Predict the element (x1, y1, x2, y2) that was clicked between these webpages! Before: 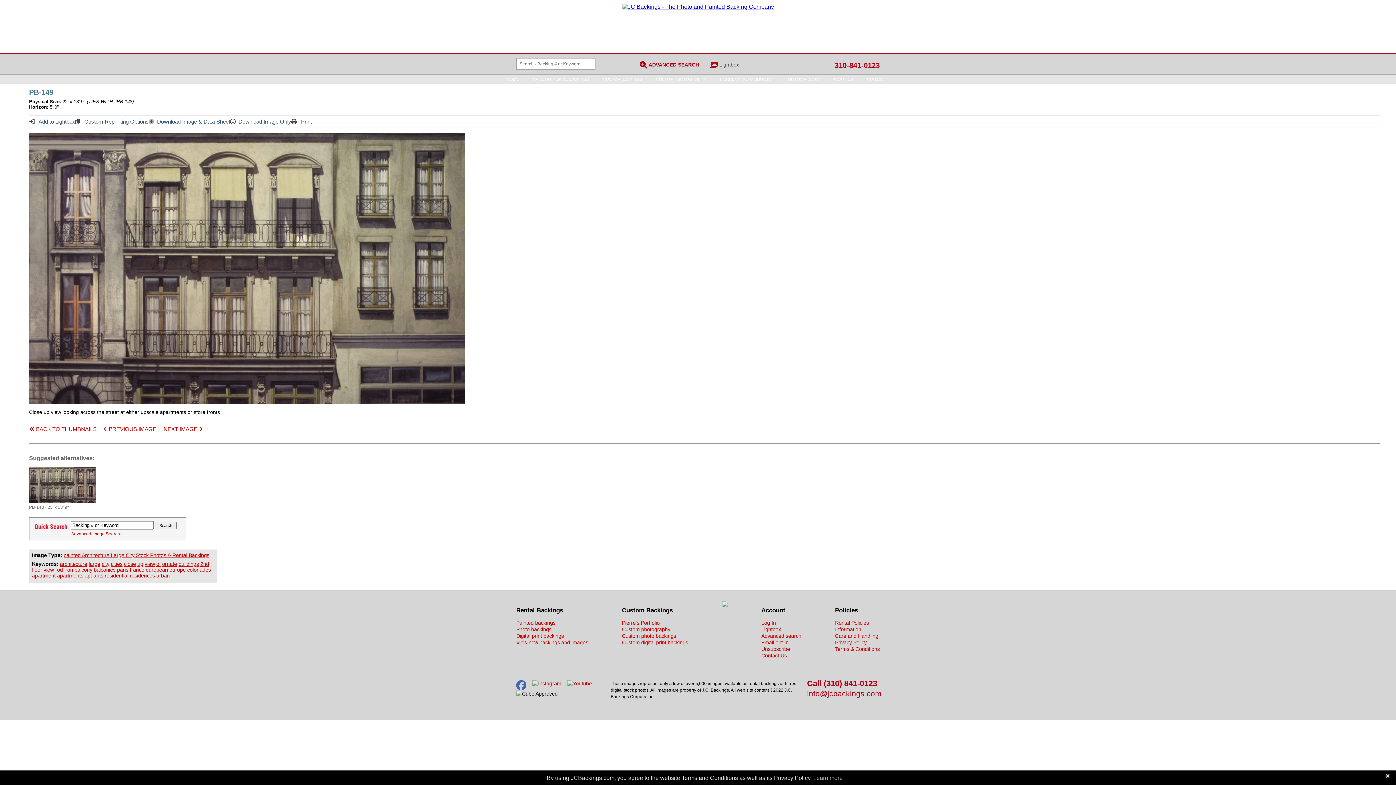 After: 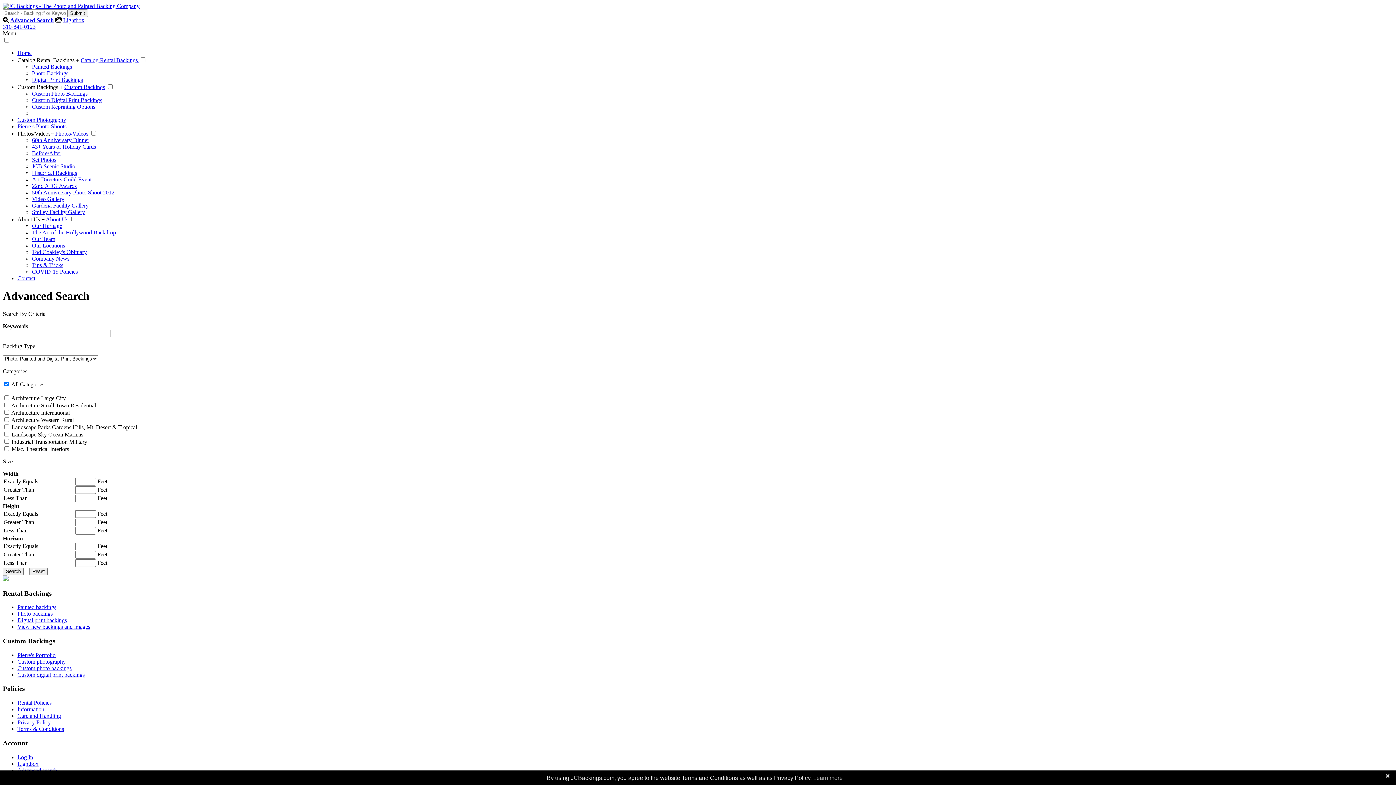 Action: bbox: (71, 531, 182, 536) label: Advanced Image Search